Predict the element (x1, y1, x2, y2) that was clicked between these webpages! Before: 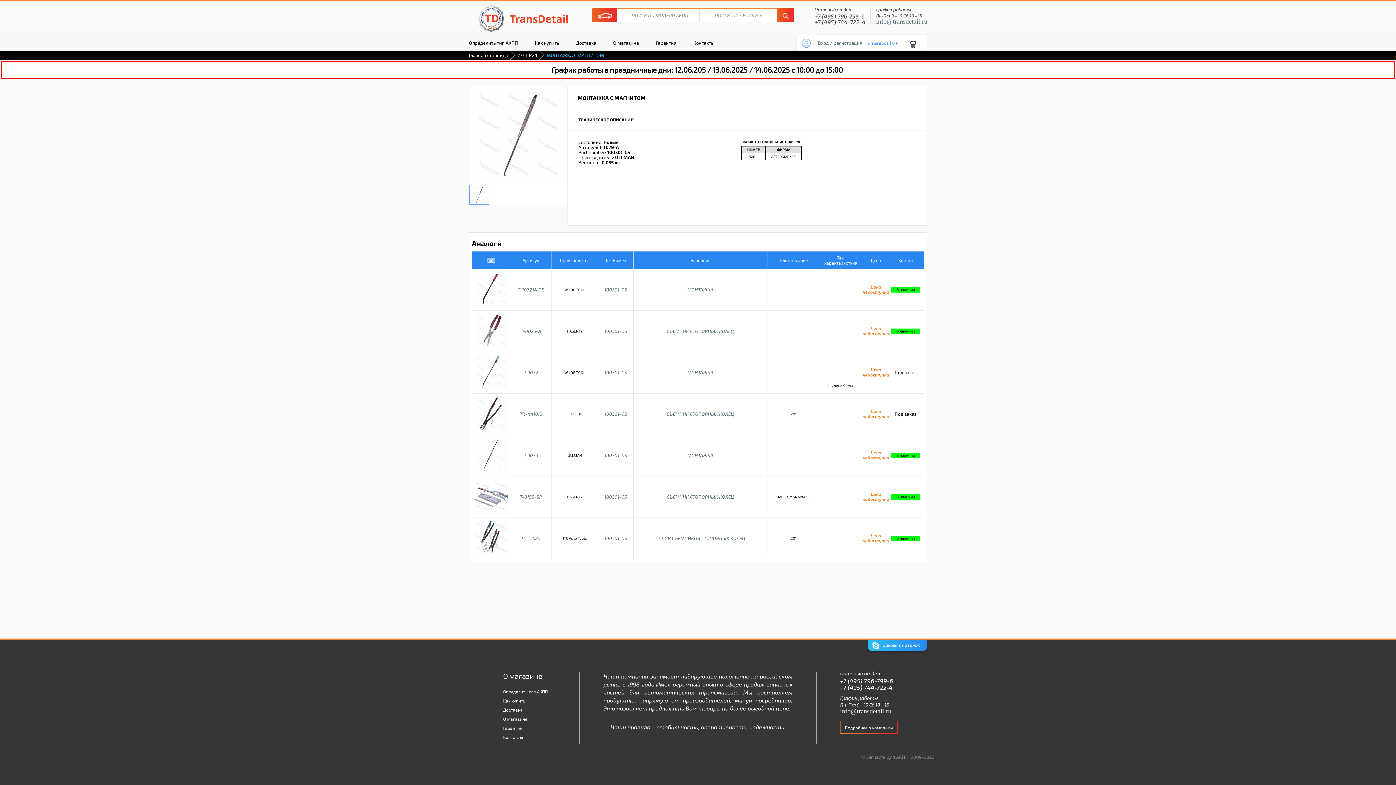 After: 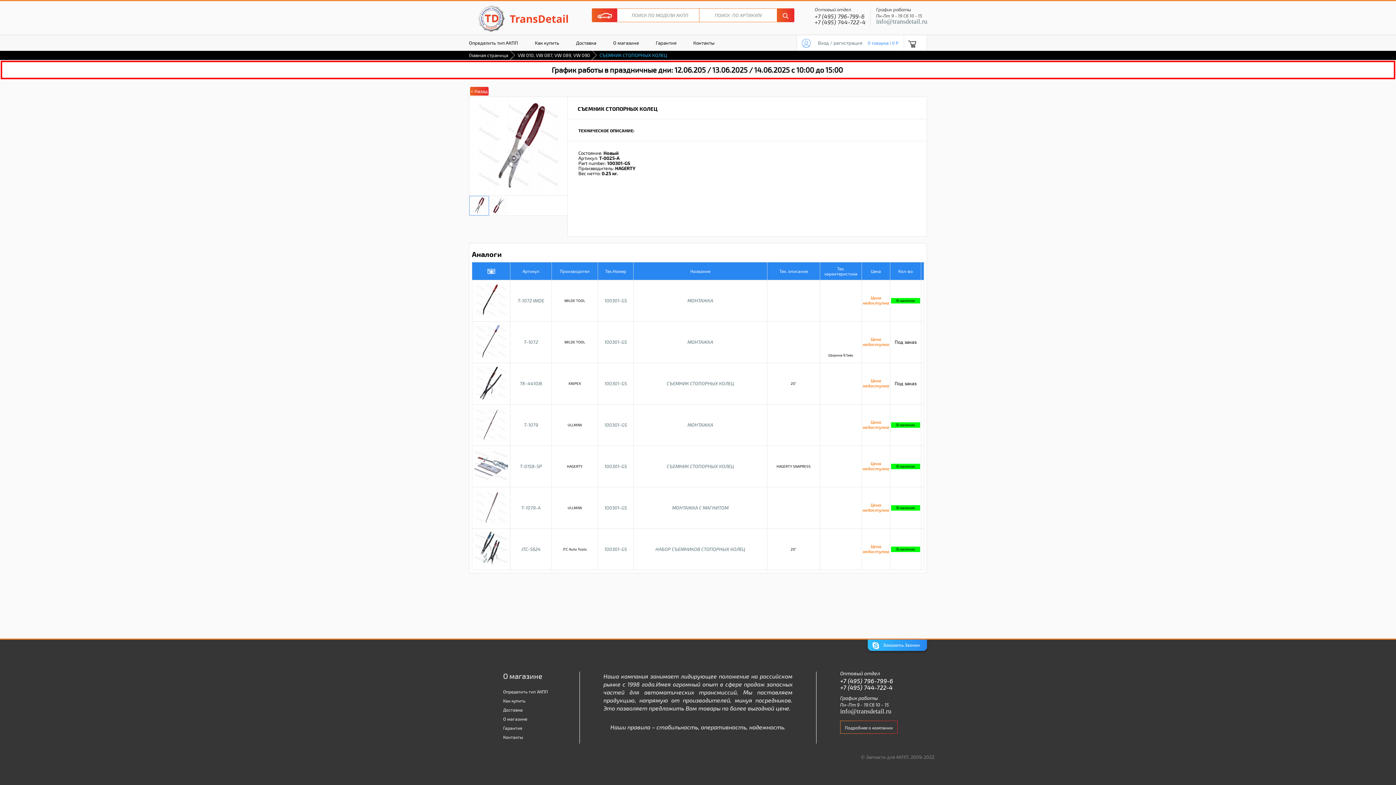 Action: bbox: (473, 344, 509, 349)